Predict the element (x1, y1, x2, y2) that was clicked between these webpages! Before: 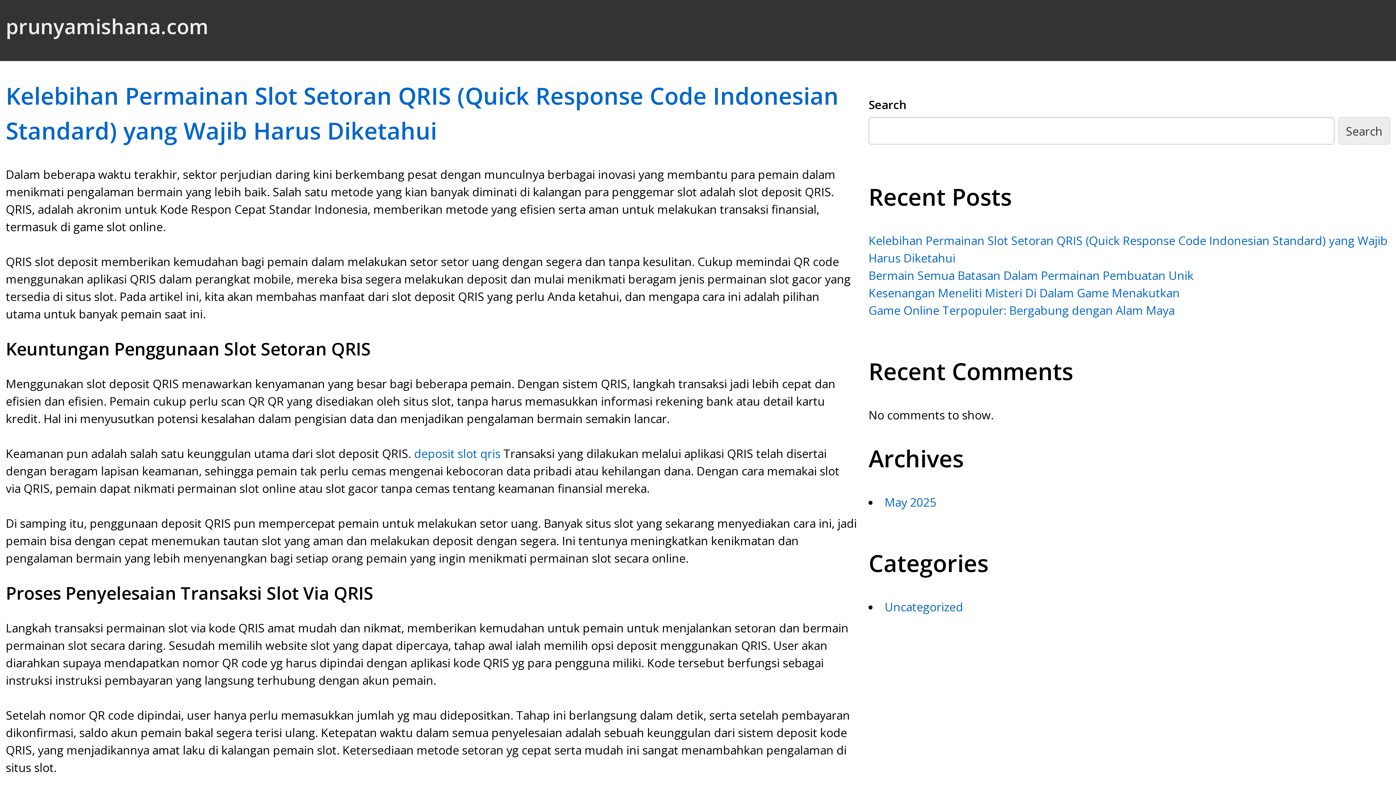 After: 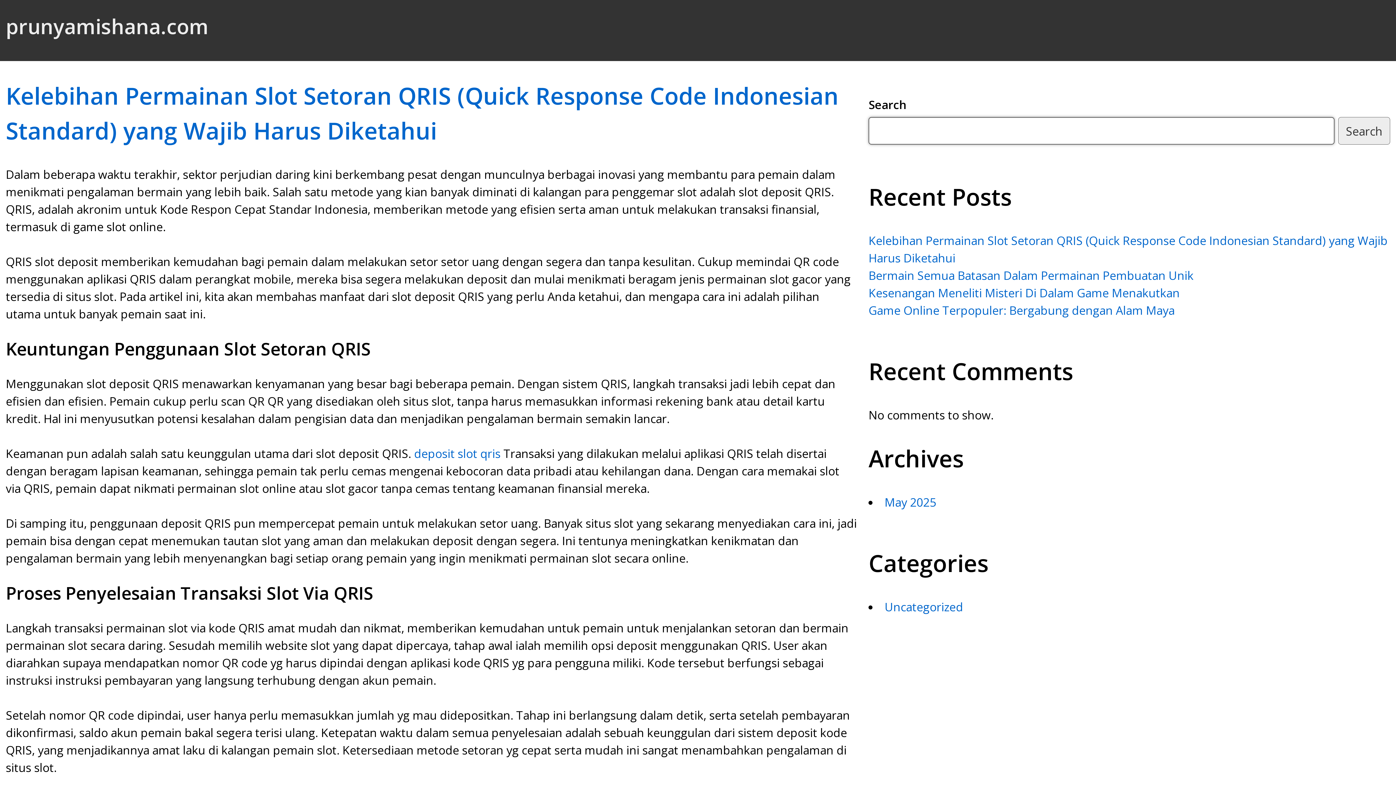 Action: label: Search bbox: (1338, 117, 1390, 144)